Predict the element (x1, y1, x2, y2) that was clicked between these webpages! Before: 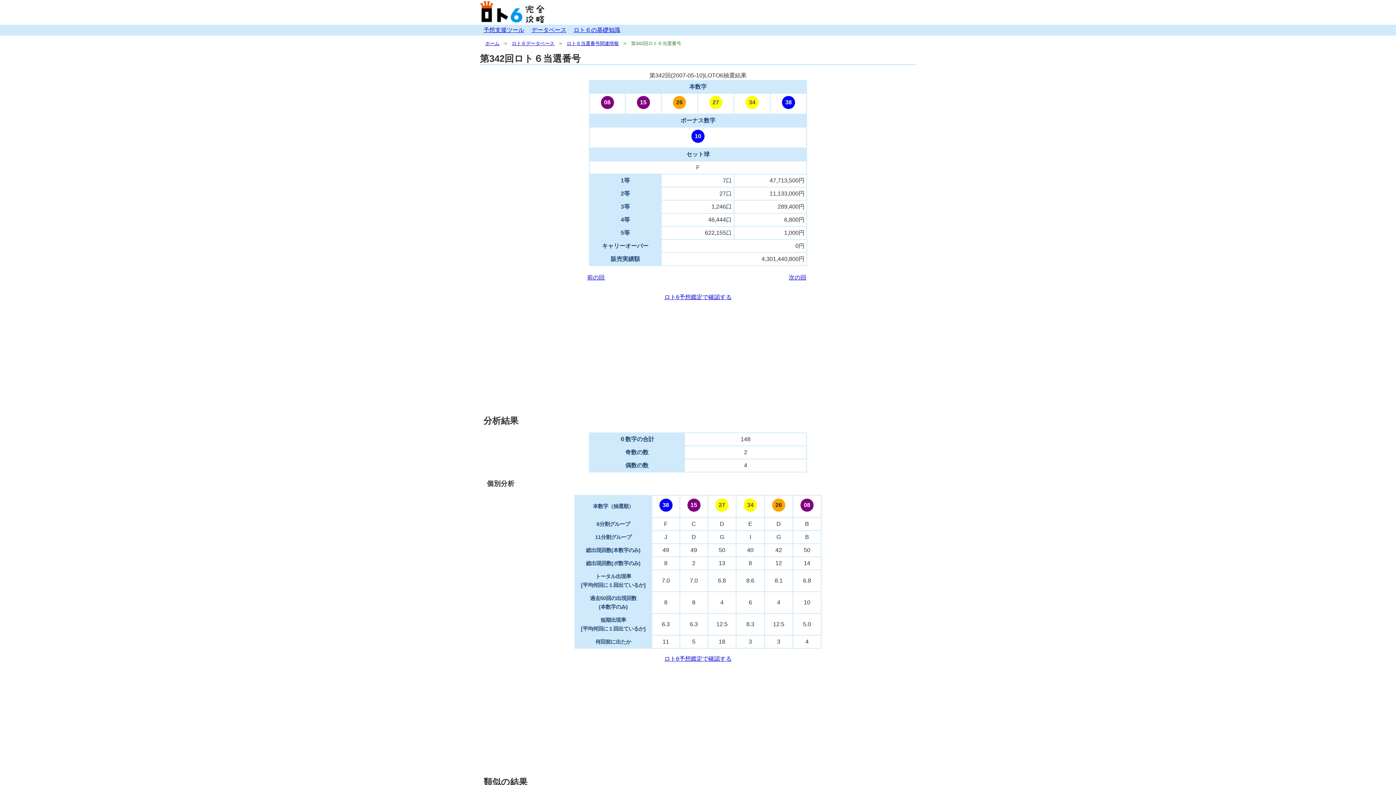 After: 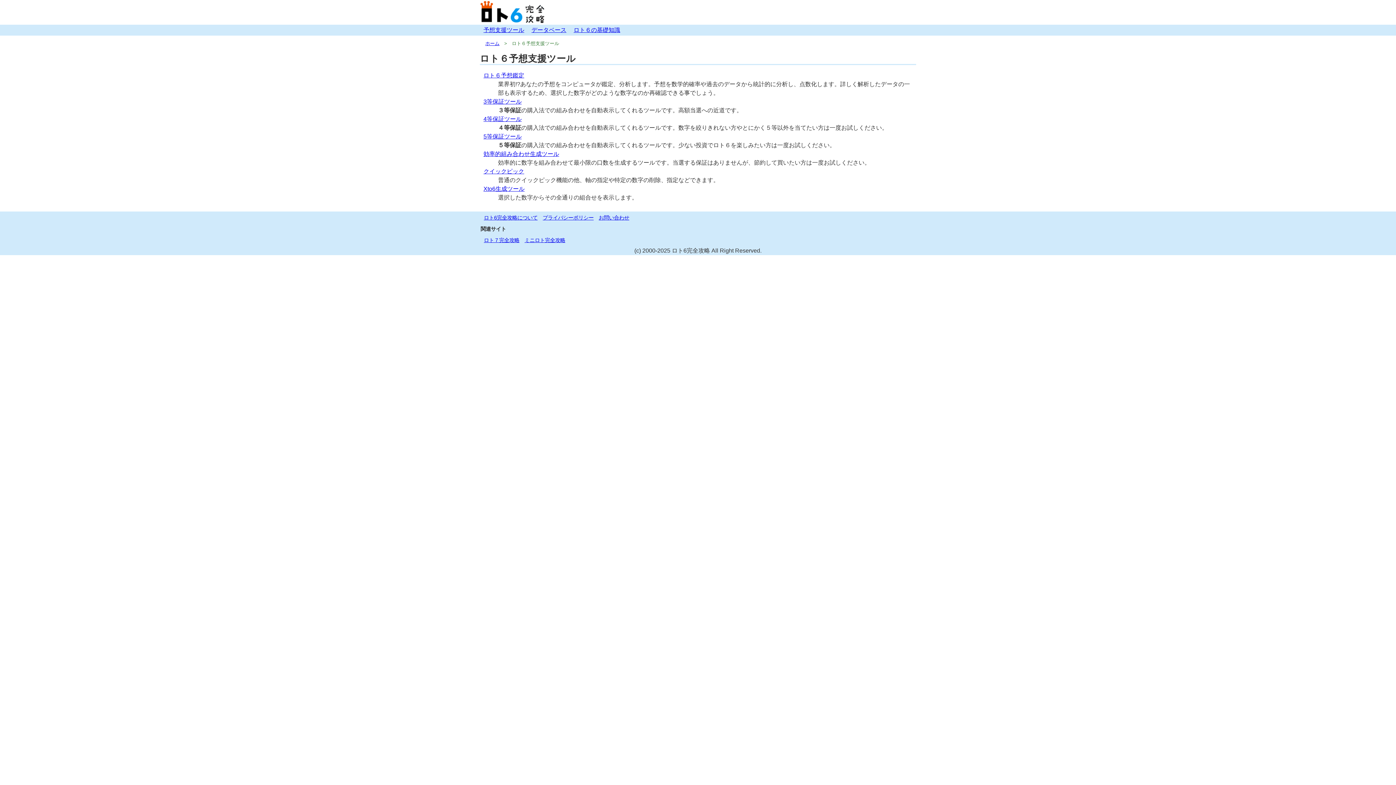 Action: bbox: (483, 26, 524, 33) label: 予想支援ツール